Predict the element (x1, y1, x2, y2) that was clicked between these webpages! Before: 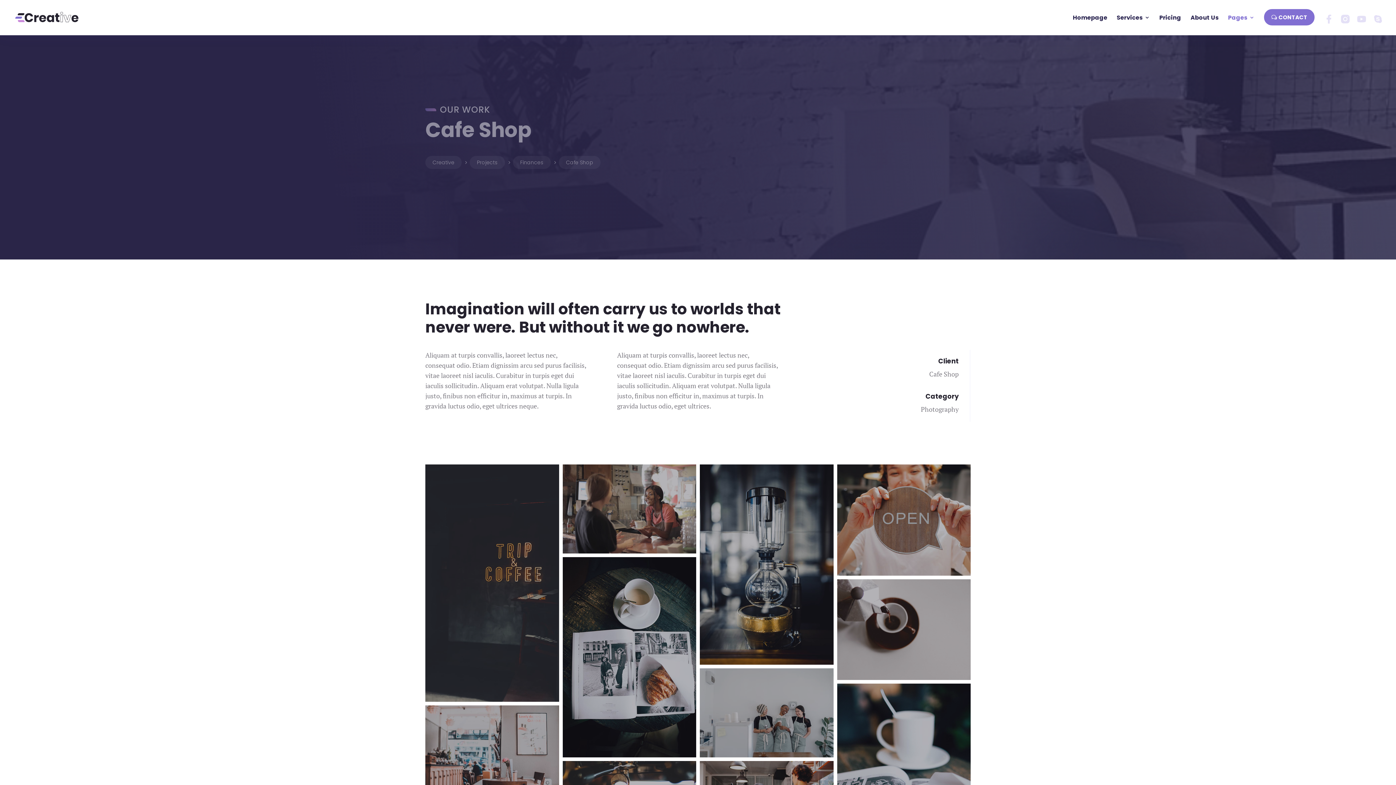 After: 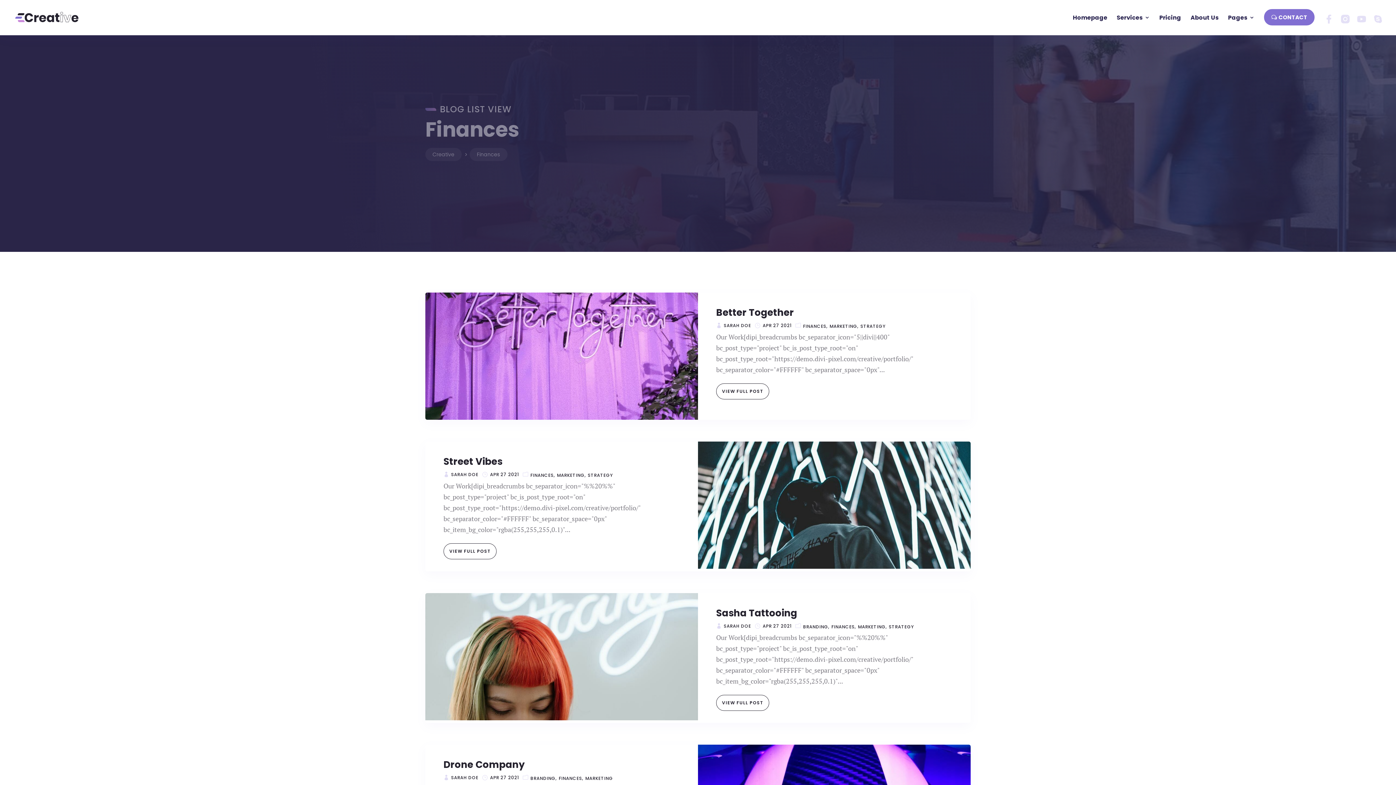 Action: label: Finances bbox: (513, 156, 550, 169)